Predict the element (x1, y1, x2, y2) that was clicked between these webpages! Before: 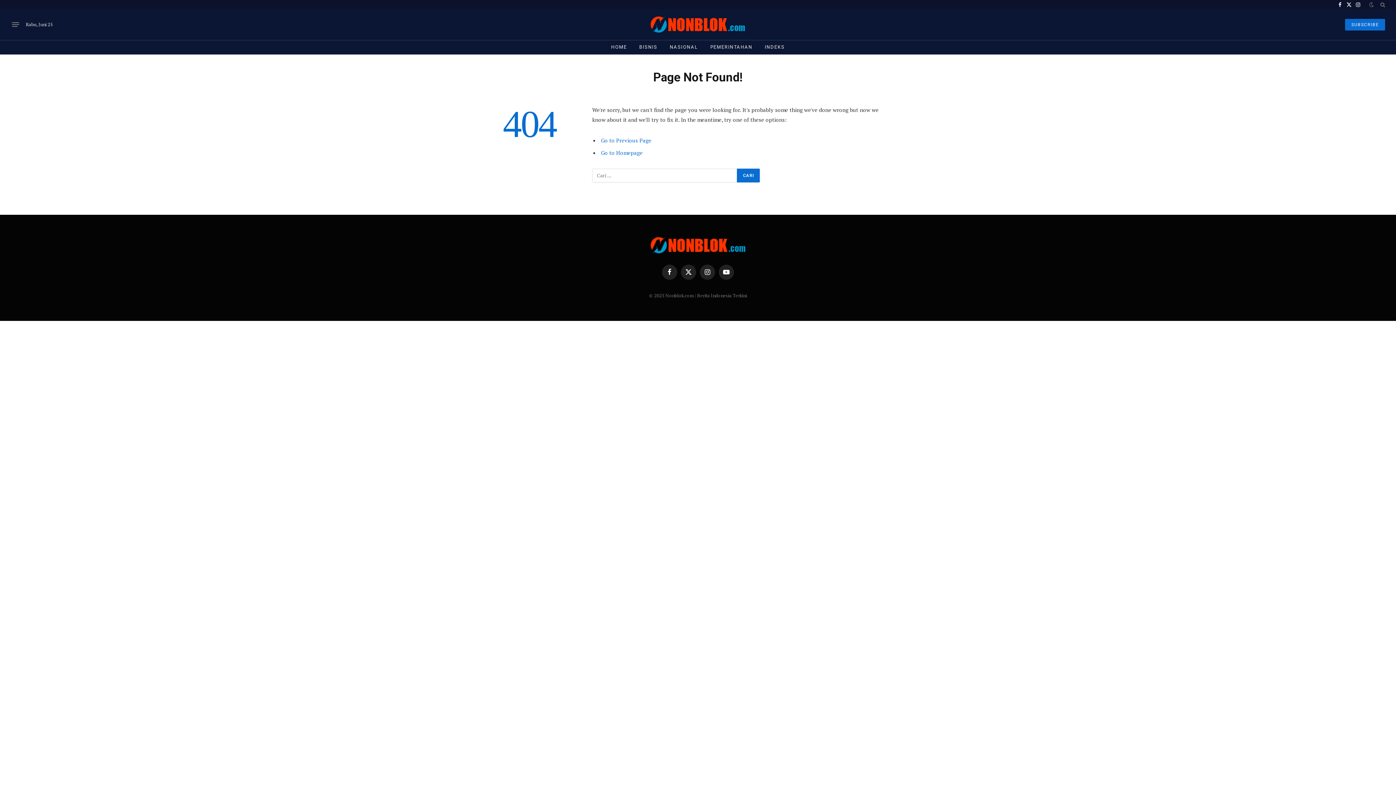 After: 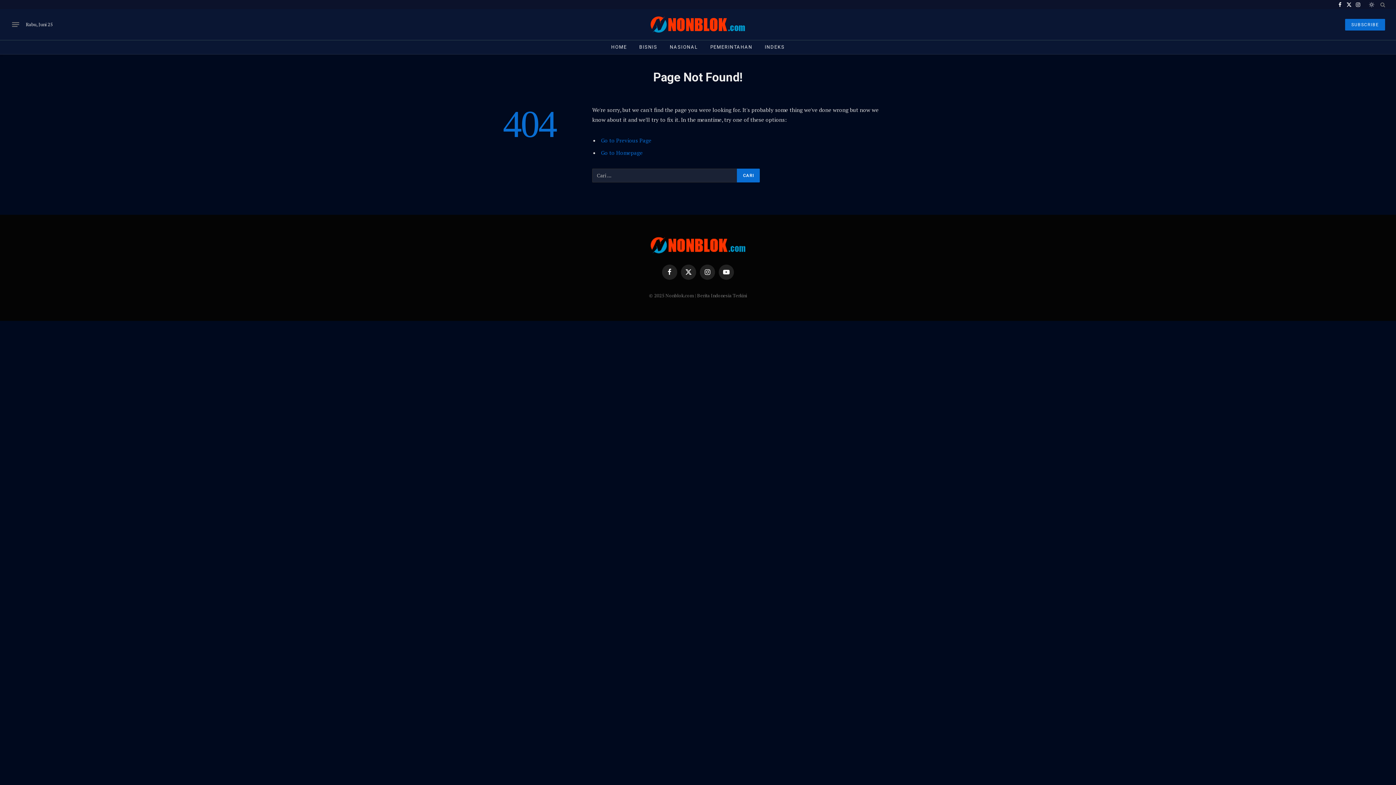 Action: bbox: (1368, 2, 1376, 7)